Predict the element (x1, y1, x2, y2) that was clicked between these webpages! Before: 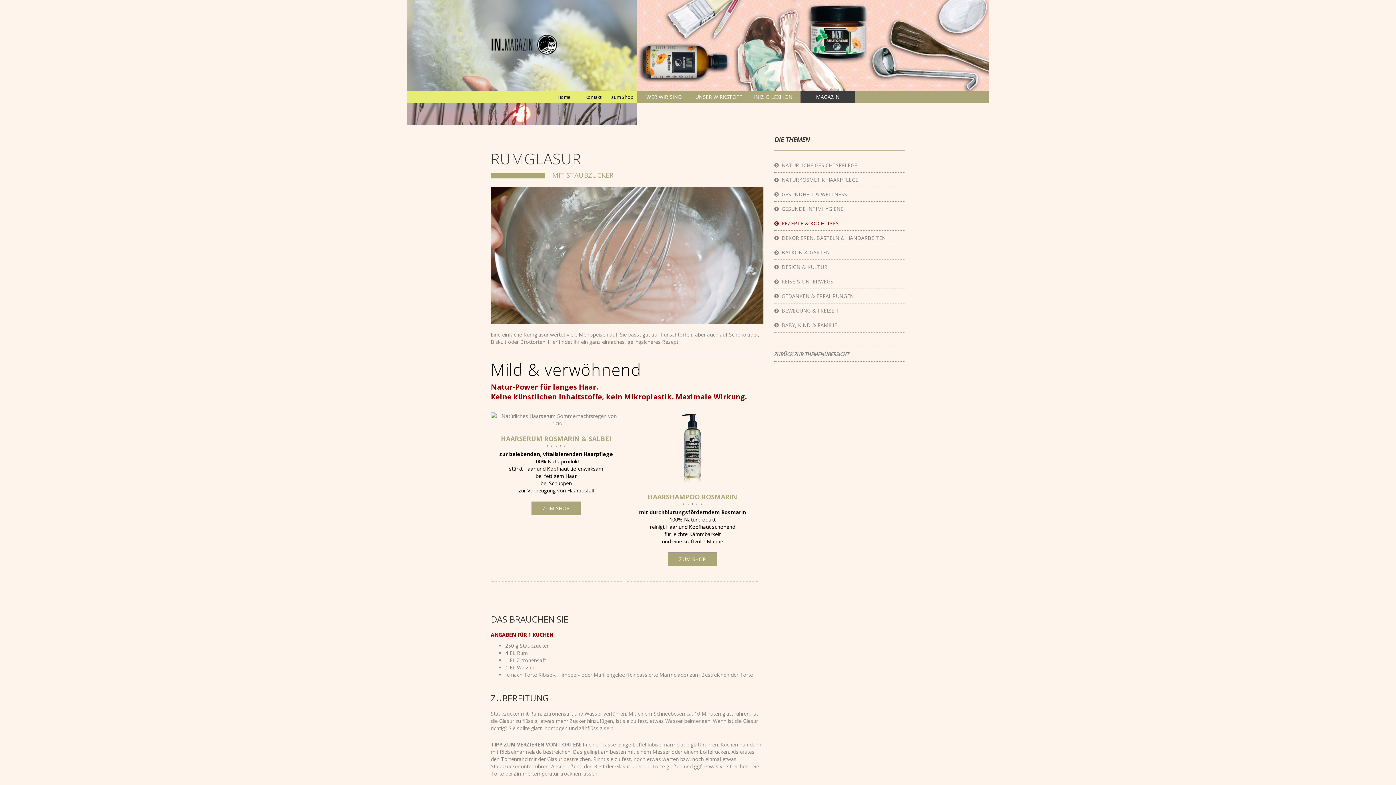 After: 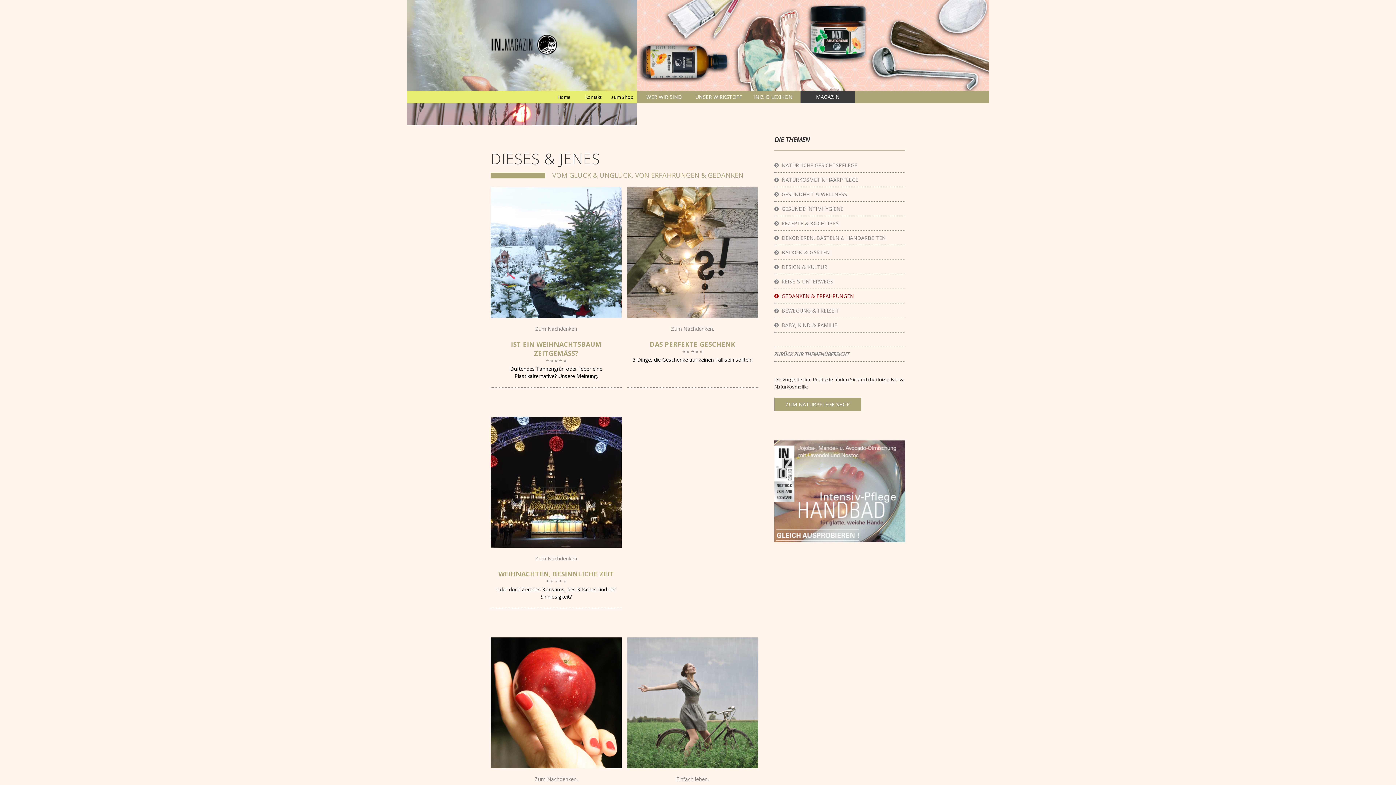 Action: bbox: (774, 292, 854, 299) label:   GEDANKEN & ERFAHRUNGEN